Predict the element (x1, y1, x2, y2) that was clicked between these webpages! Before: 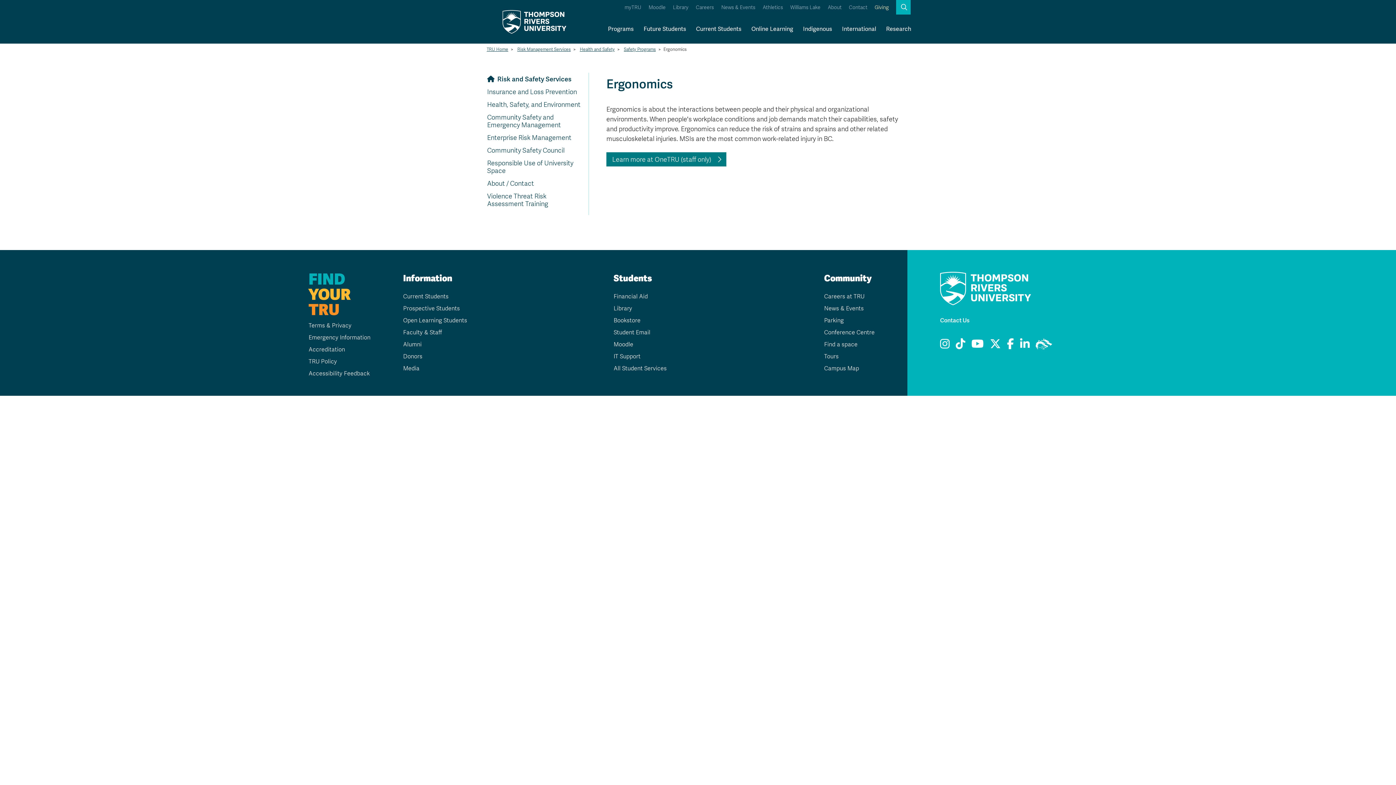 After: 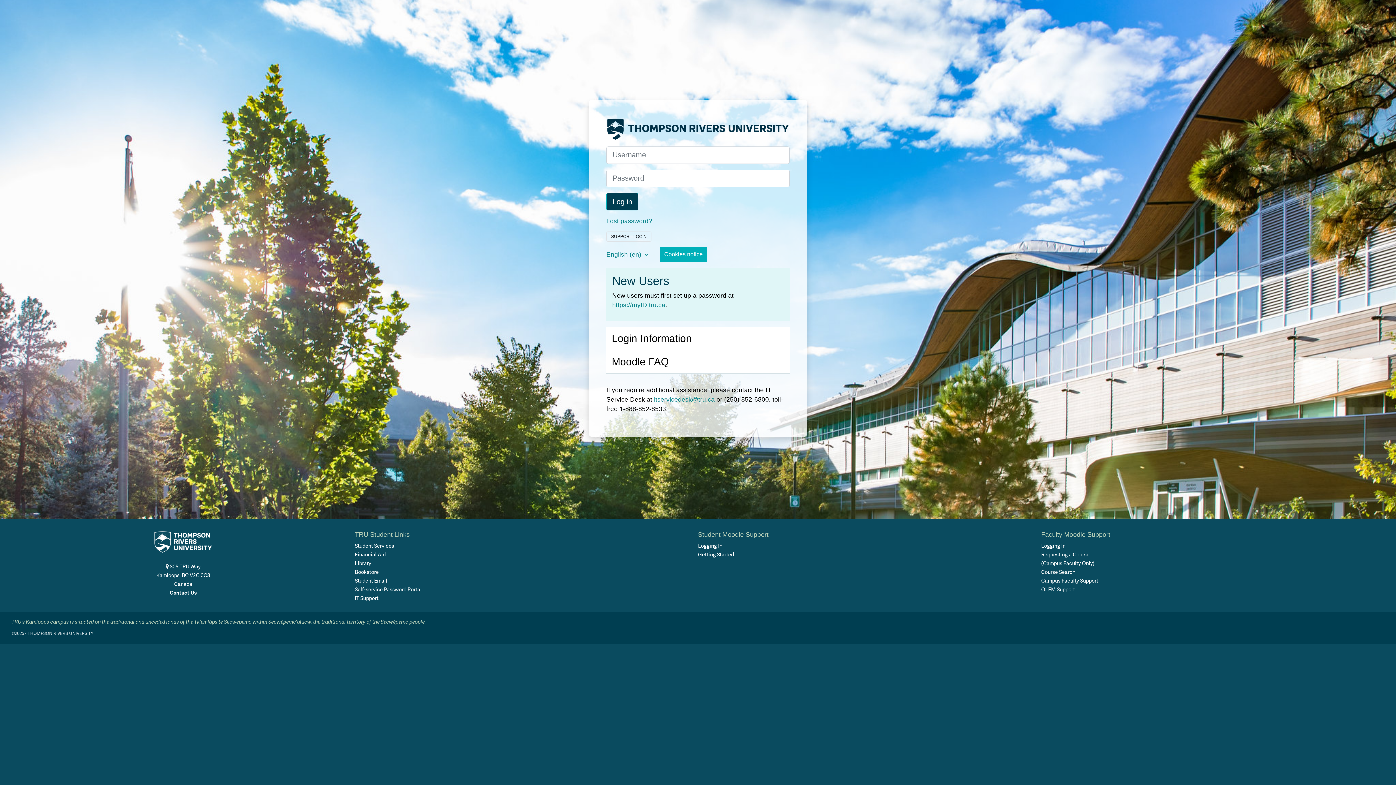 Action: bbox: (613, 340, 633, 348) label: Moodle